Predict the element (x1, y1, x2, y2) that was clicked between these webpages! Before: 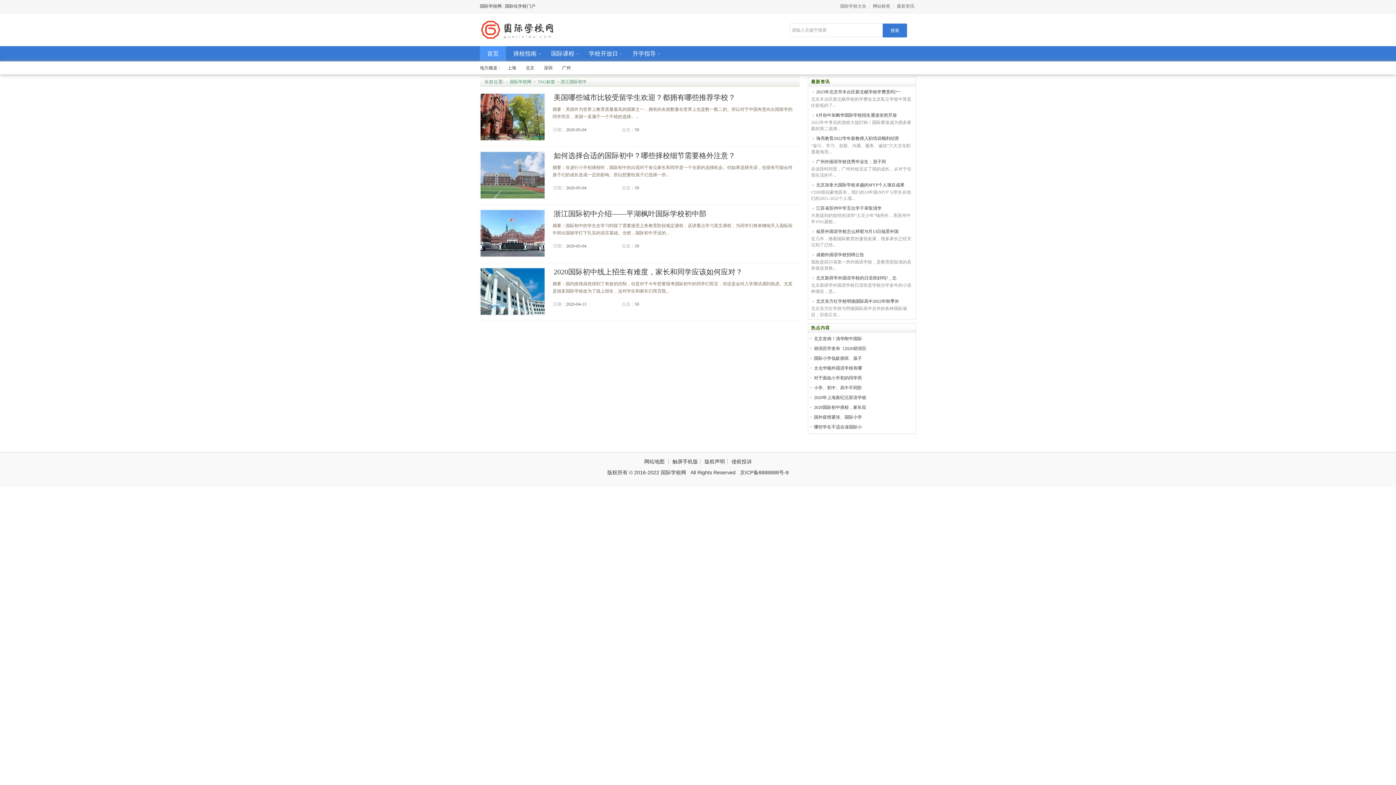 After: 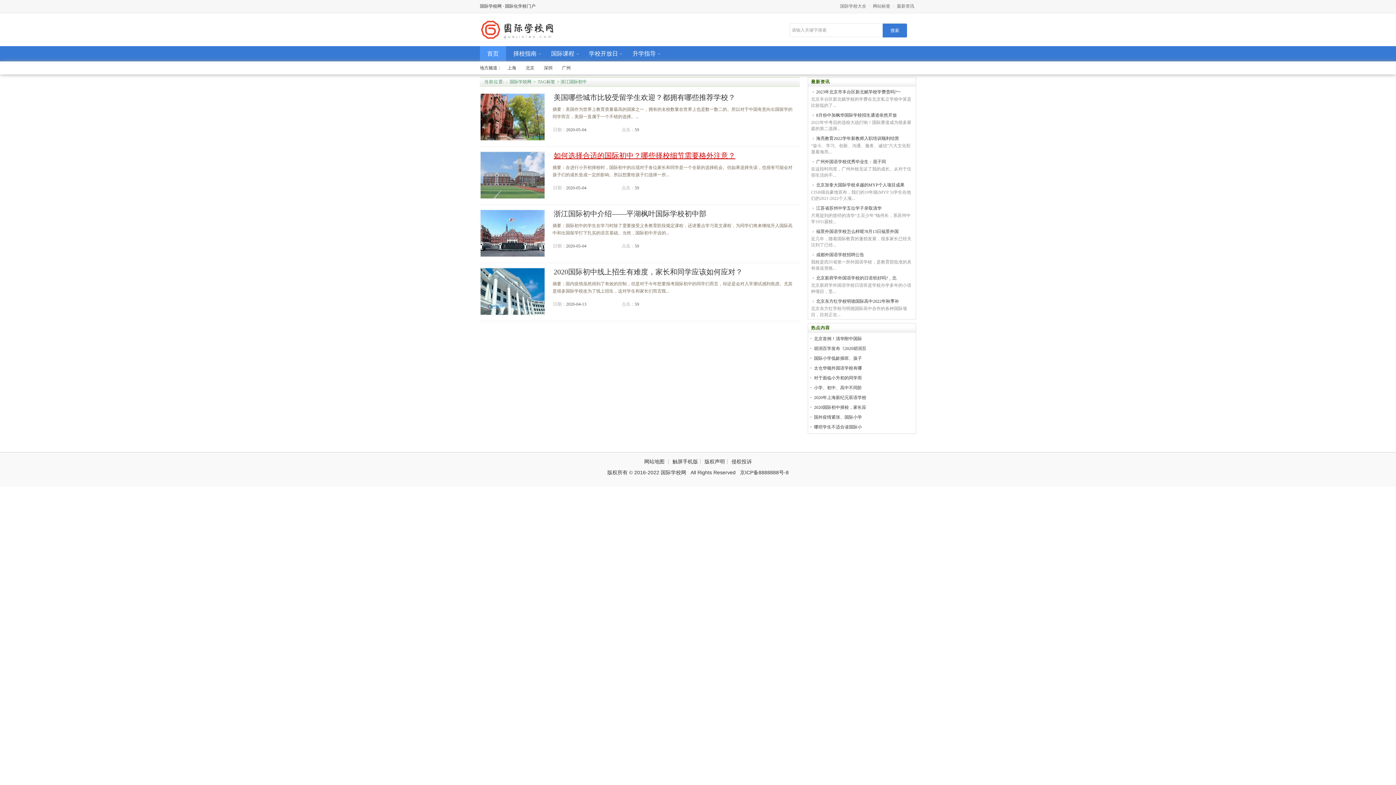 Action: bbox: (553, 151, 735, 159) label: 如何选择合适的国际初中？哪些择校细节需要格外注意？